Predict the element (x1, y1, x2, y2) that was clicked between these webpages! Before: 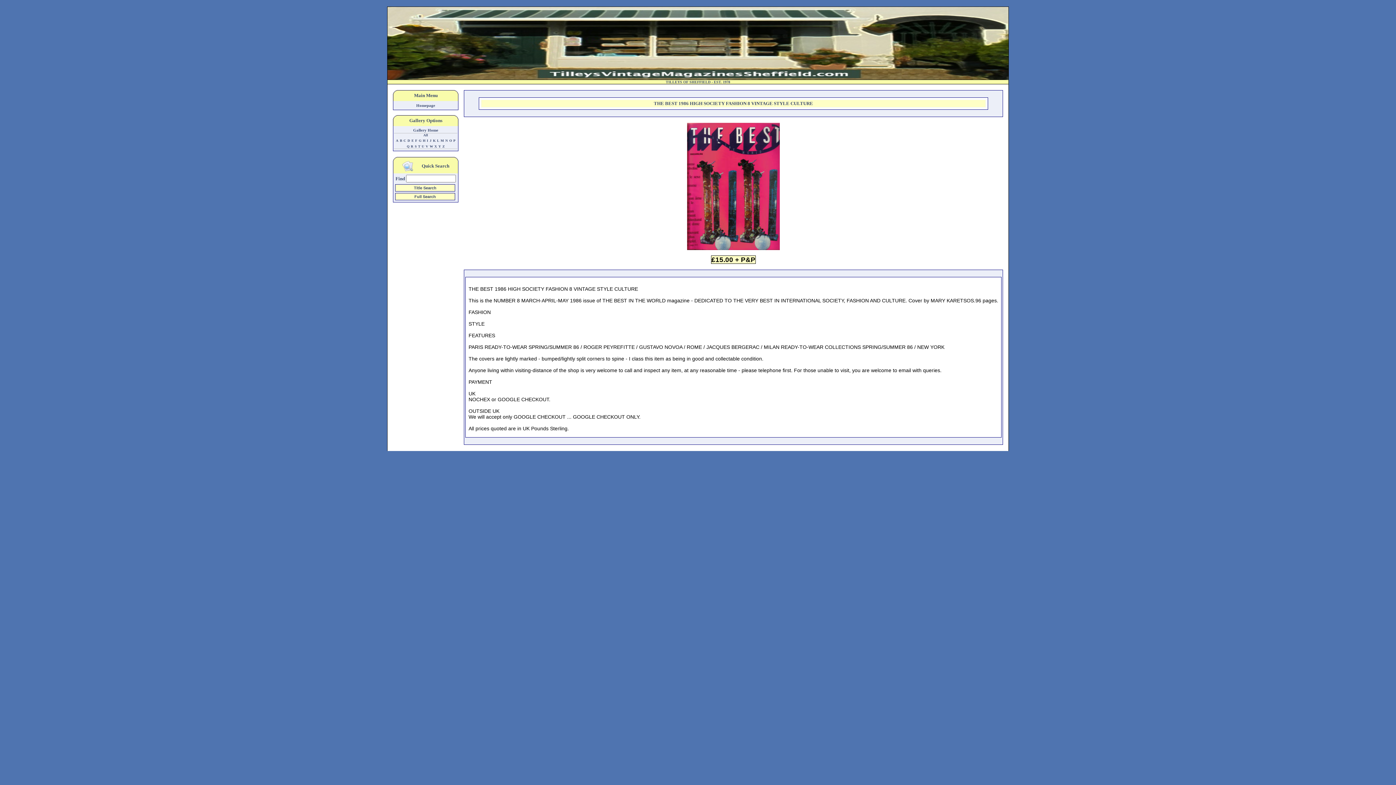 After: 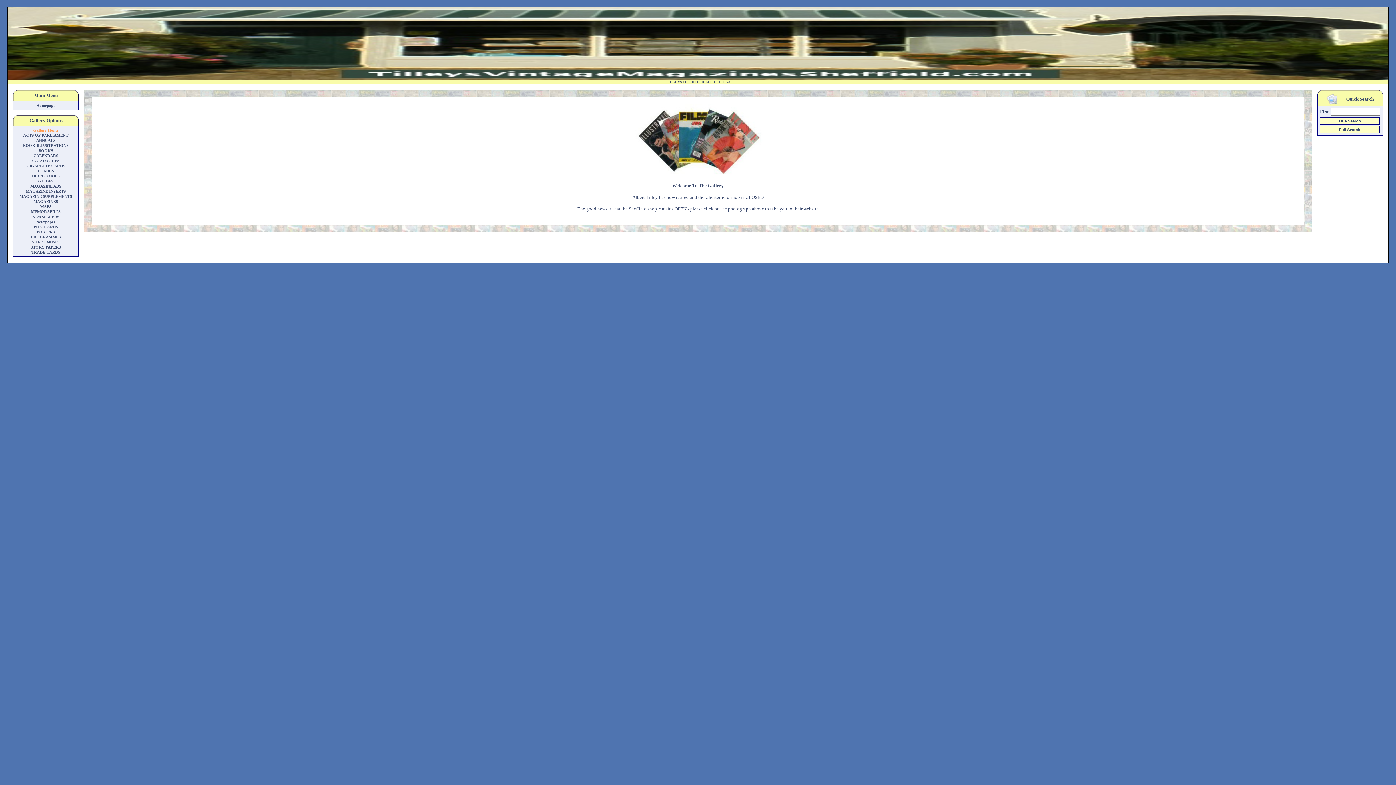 Action: label: Gallery Home bbox: (413, 128, 438, 132)